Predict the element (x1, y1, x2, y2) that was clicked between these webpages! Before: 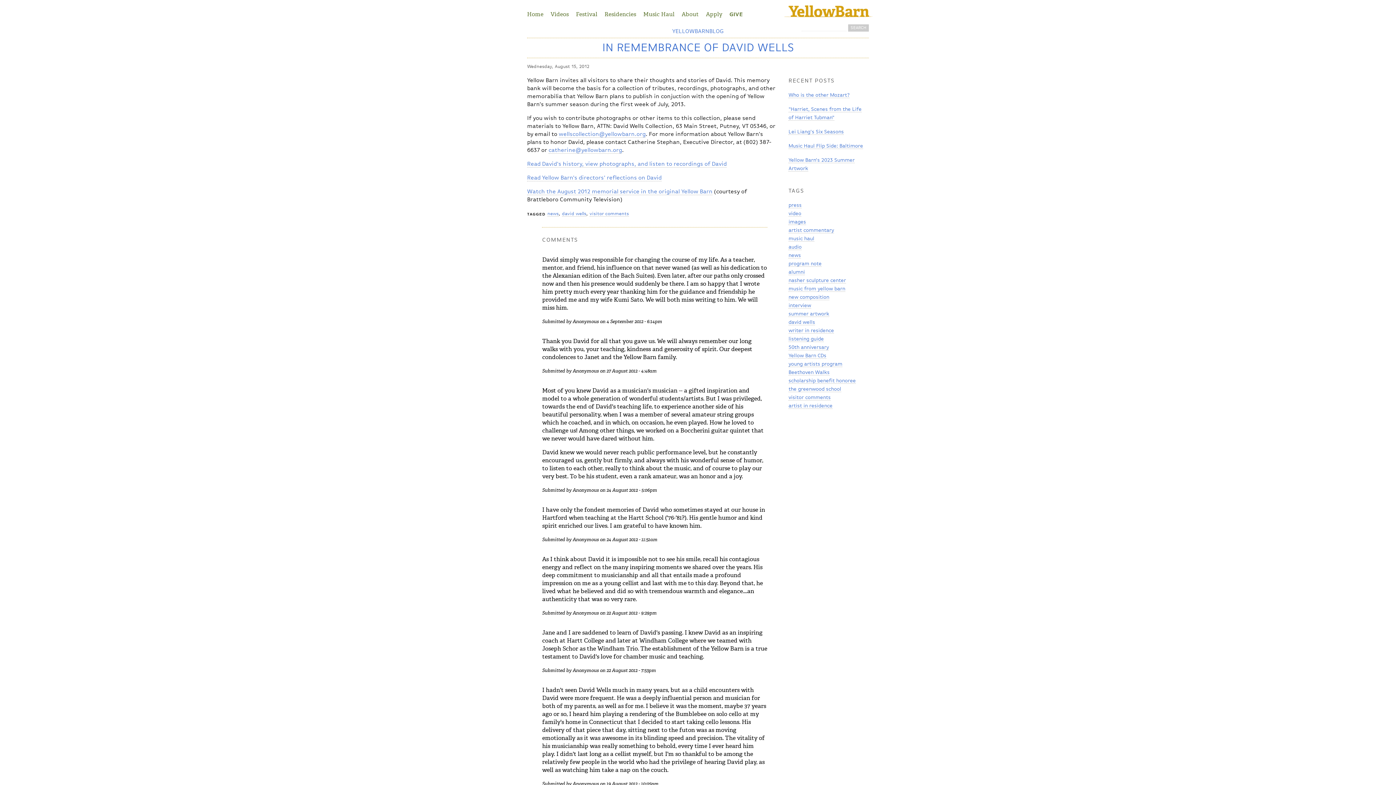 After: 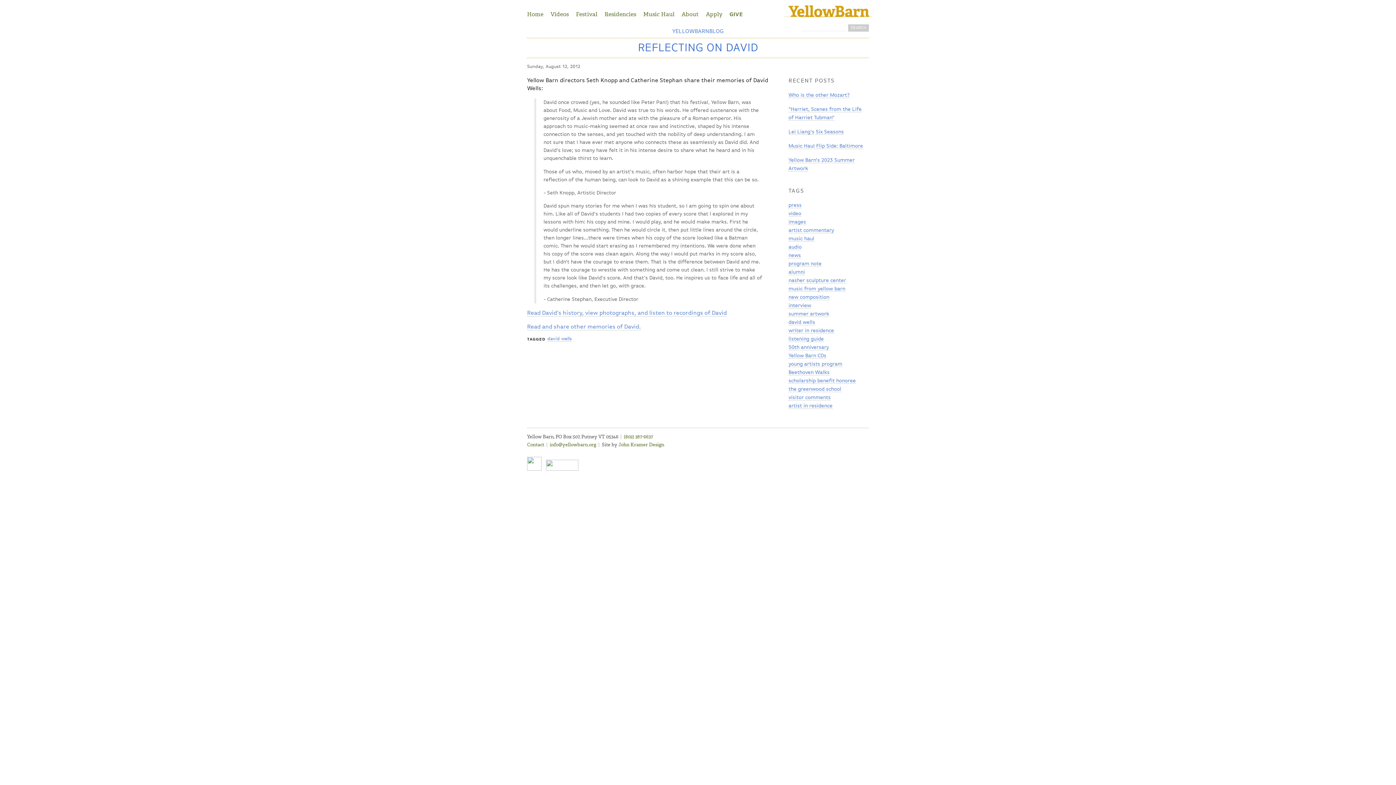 Action: label: Read Yellow Barn's directors' reflections on David bbox: (527, 175, 661, 181)